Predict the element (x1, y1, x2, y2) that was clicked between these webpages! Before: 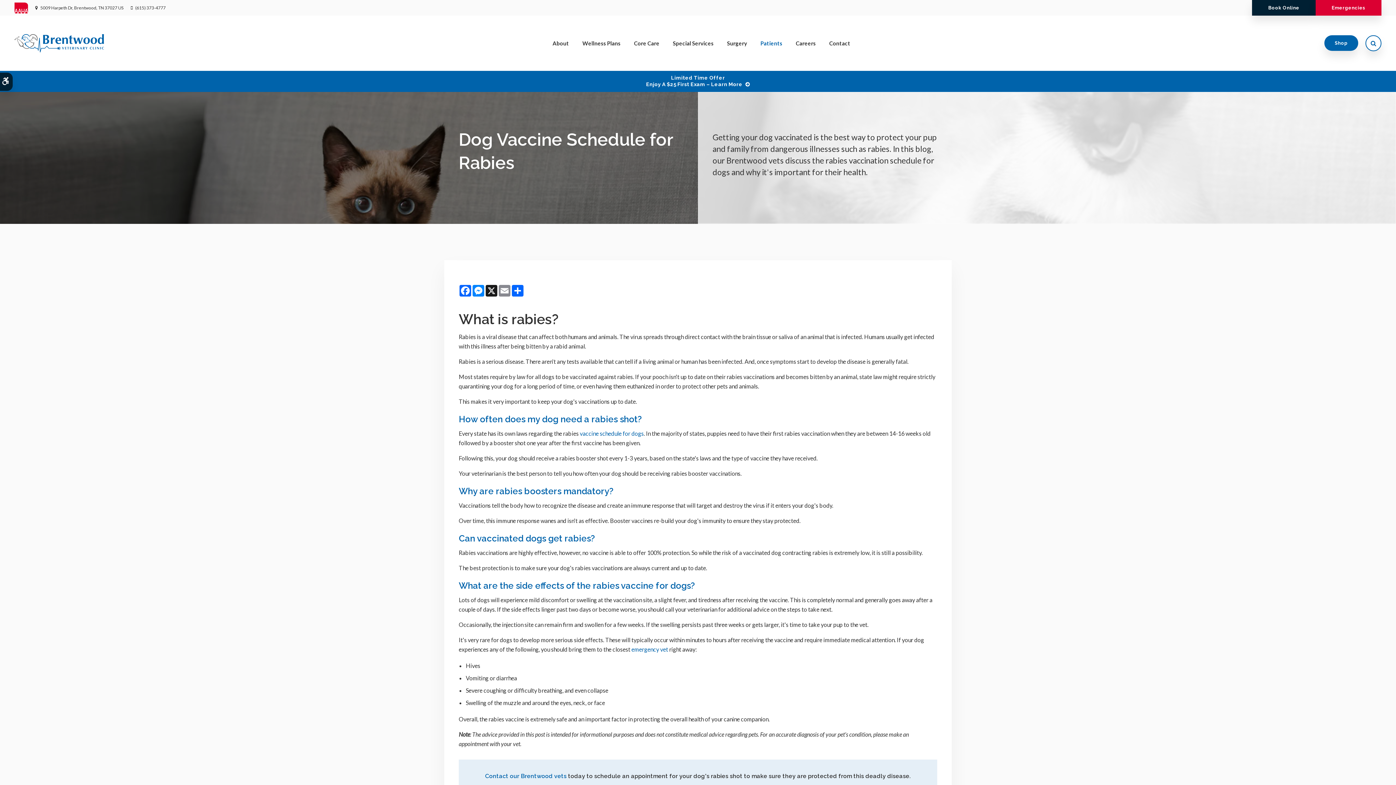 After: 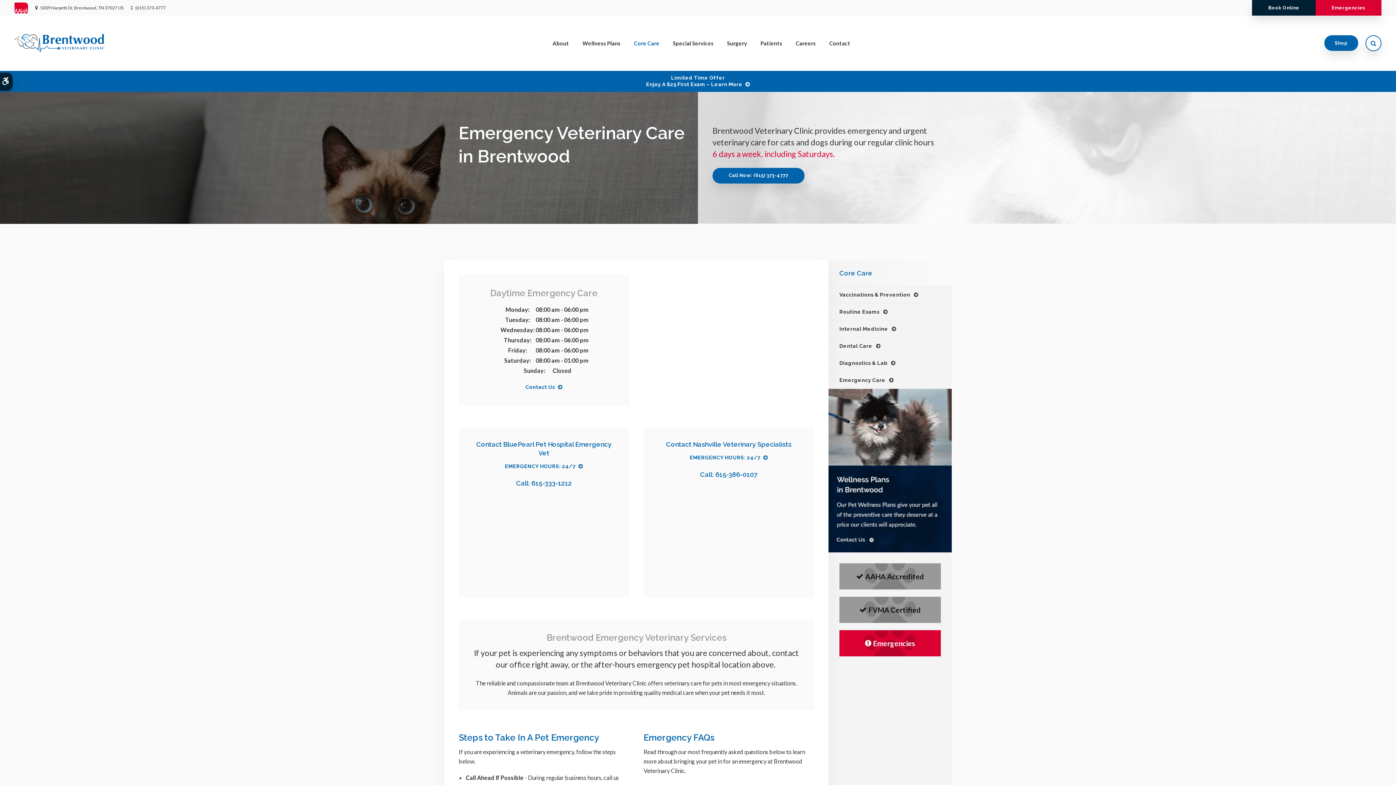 Action: bbox: (1315, 0, 1381, 15) label: Emergencies